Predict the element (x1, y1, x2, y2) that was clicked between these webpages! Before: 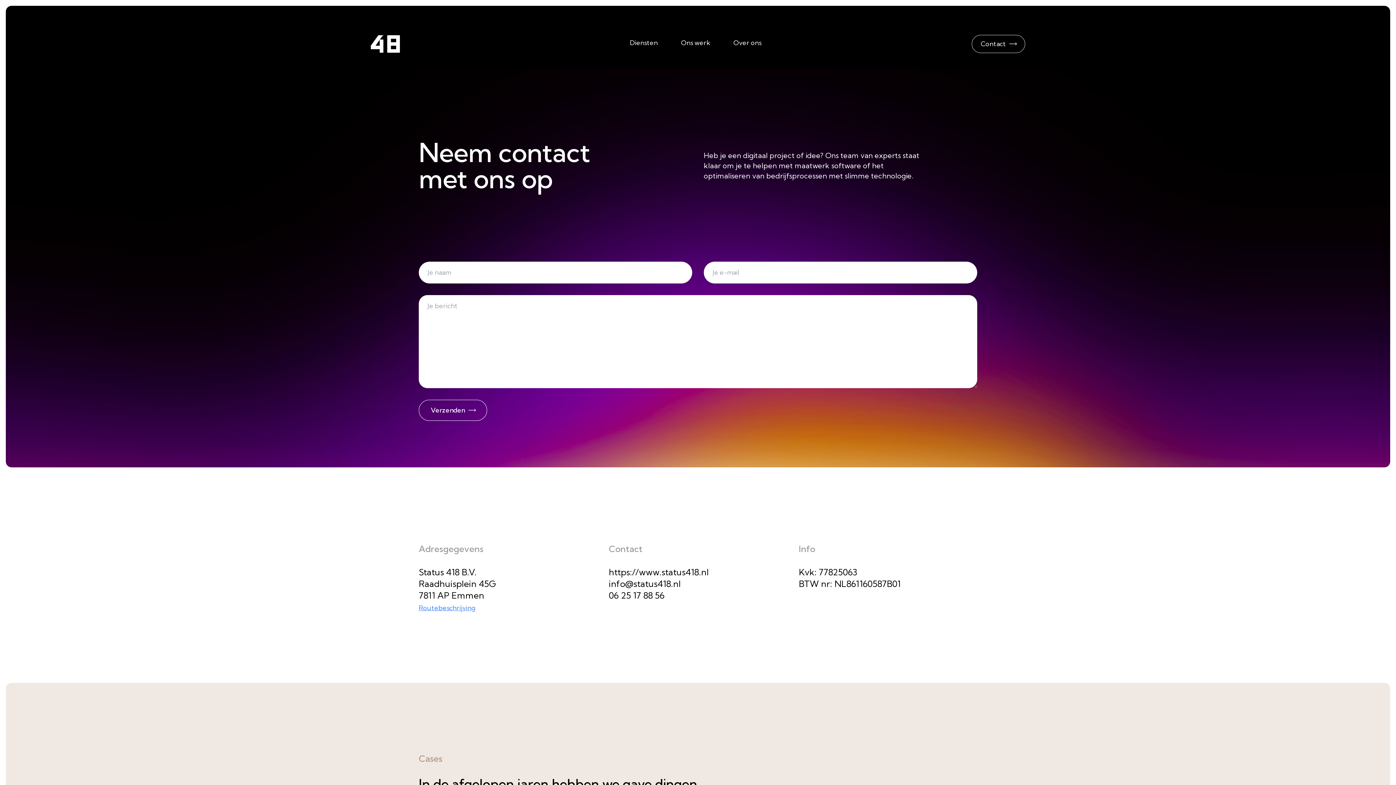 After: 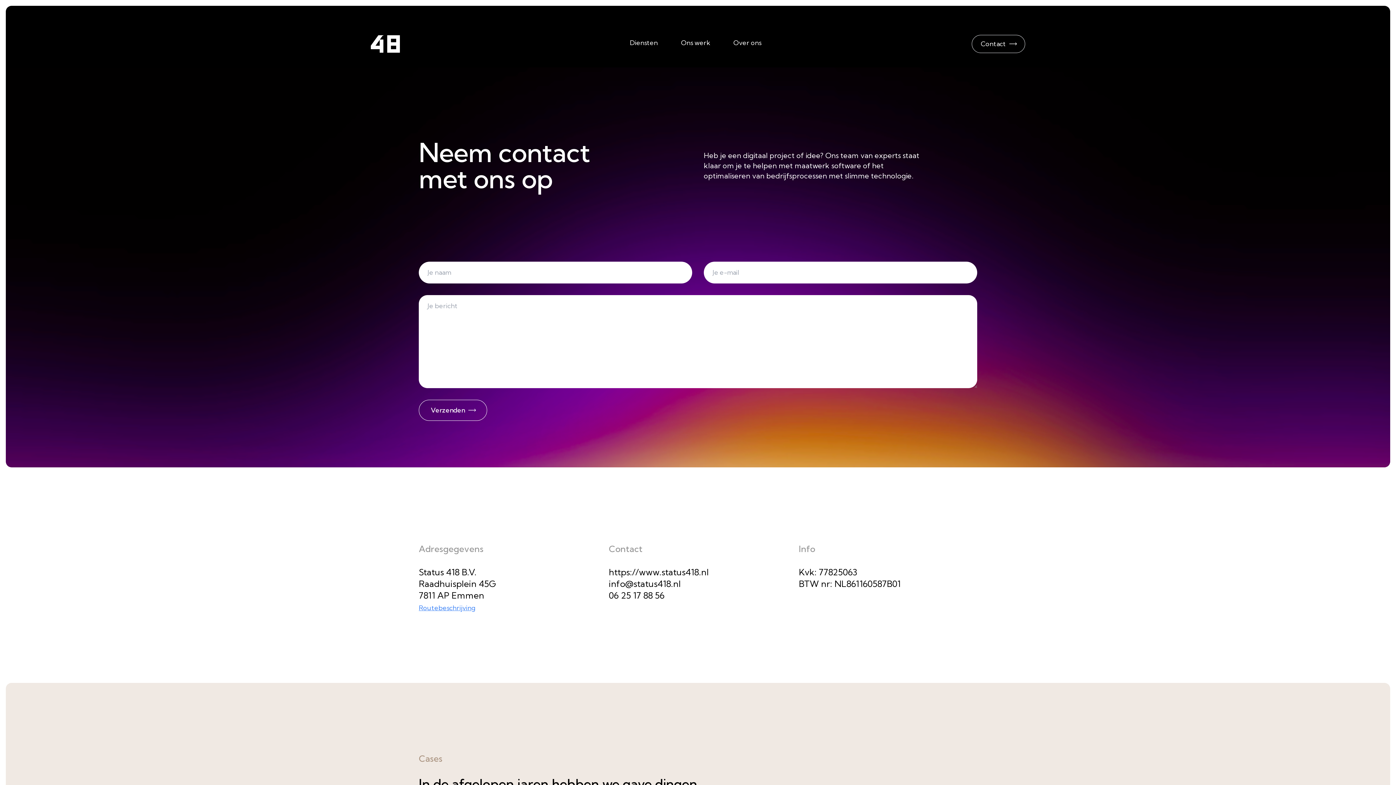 Action: label: Contact bbox: (972, 34, 1025, 53)